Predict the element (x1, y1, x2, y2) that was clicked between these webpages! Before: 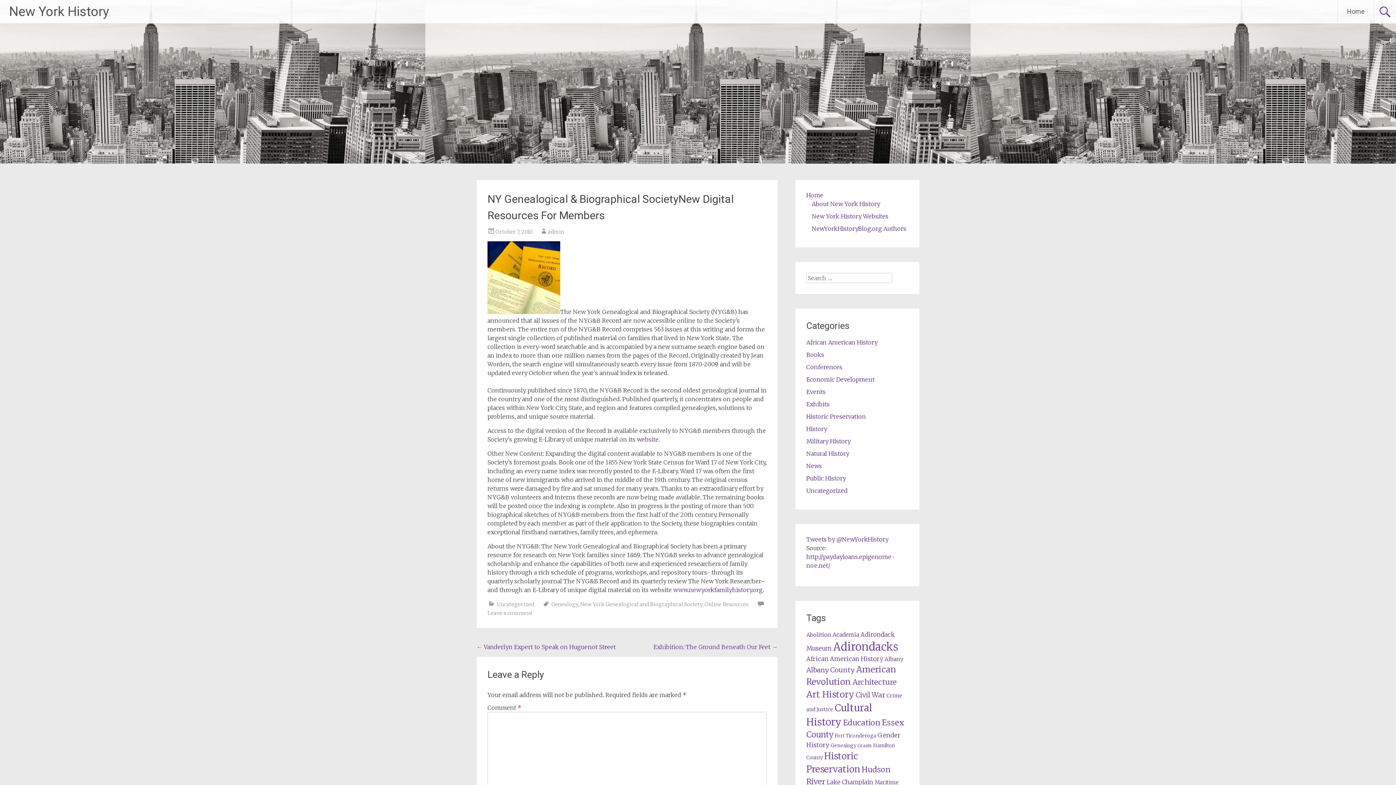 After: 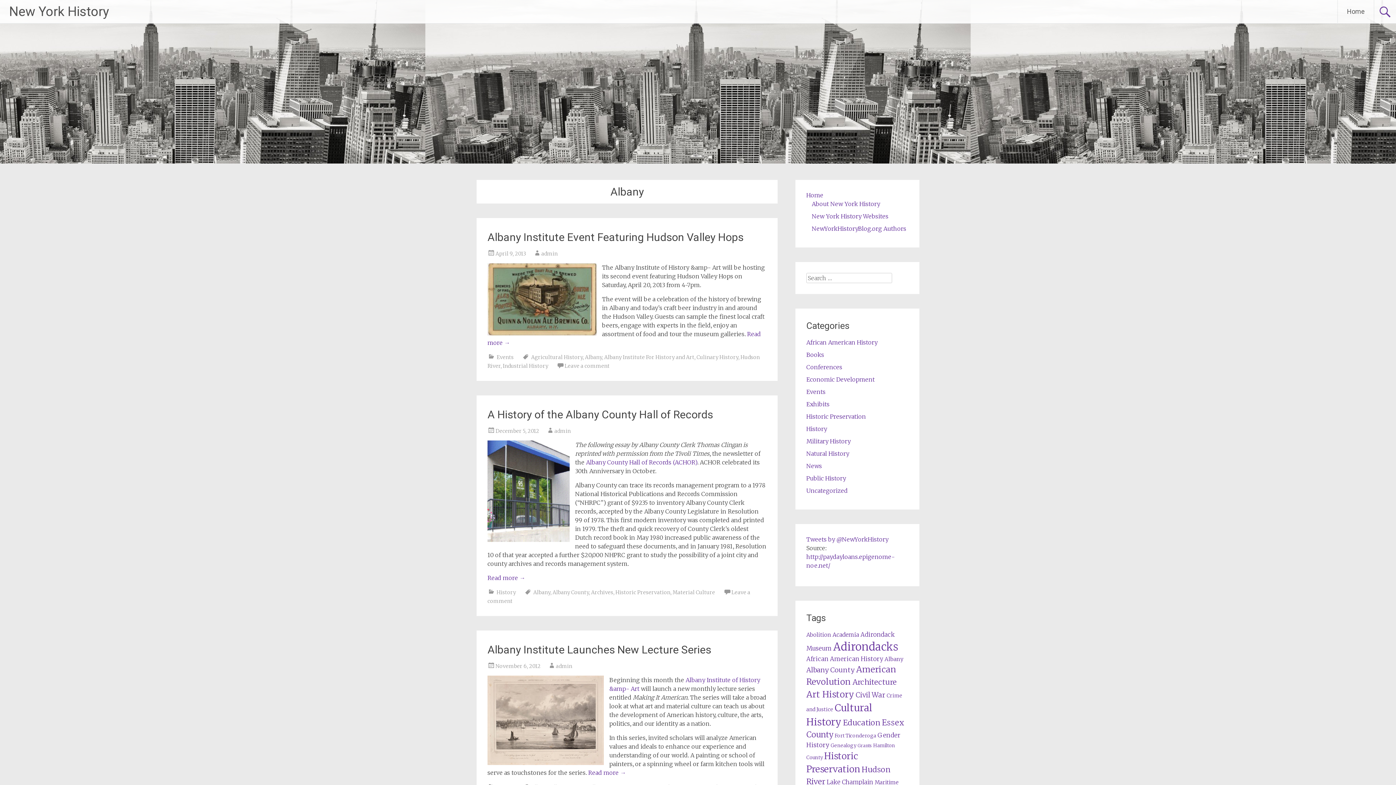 Action: bbox: (884, 656, 903, 662) label: Albany (90 items)